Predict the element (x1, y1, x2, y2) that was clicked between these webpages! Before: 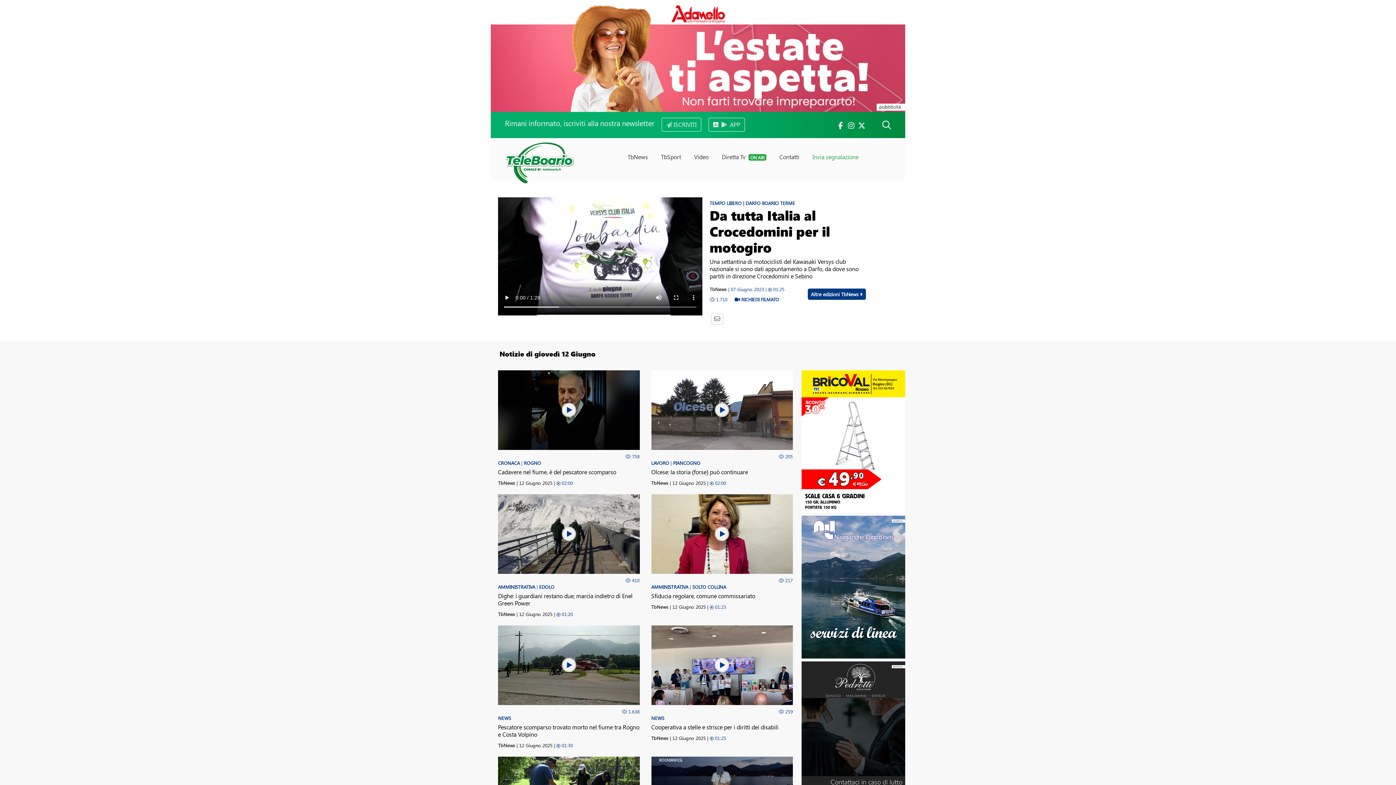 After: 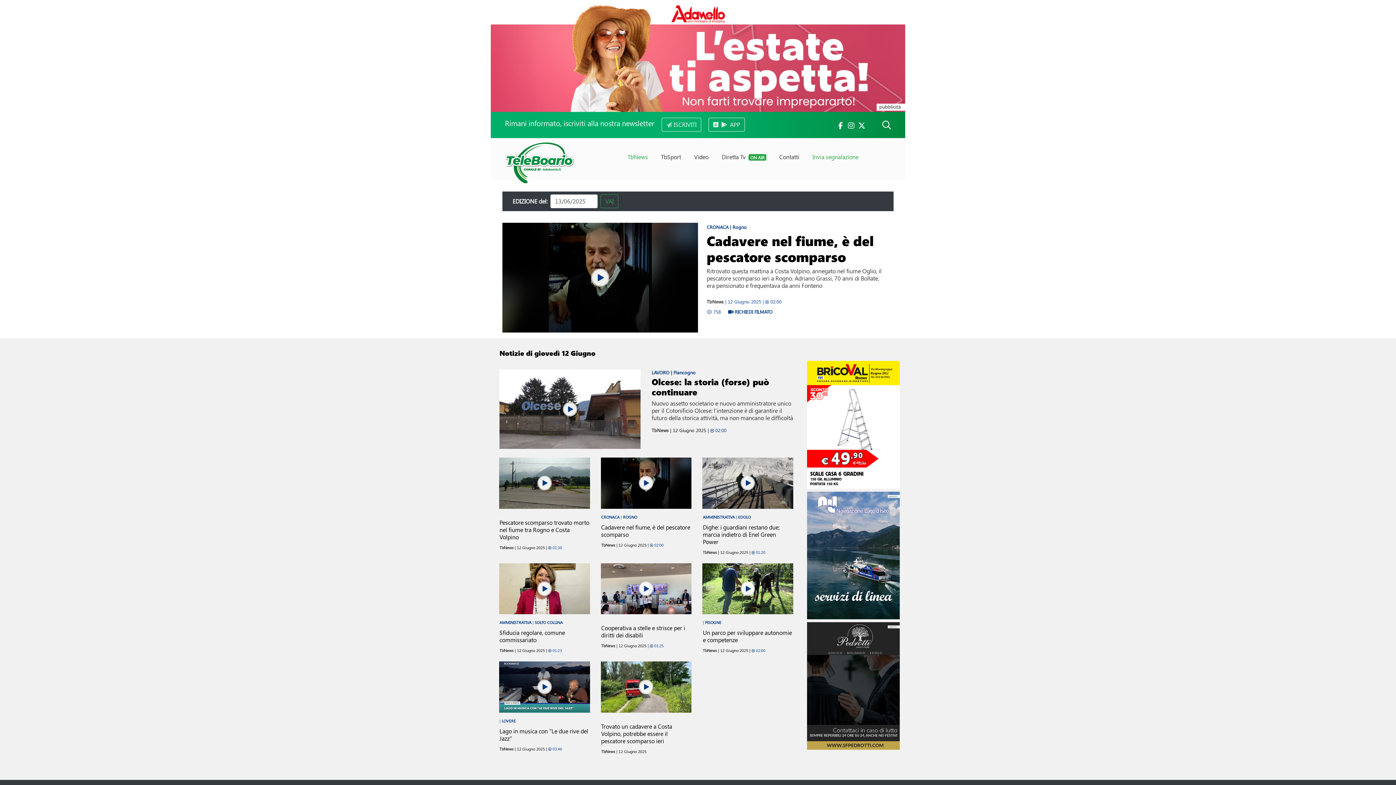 Action: label: TbNews bbox: (498, 742, 515, 748)